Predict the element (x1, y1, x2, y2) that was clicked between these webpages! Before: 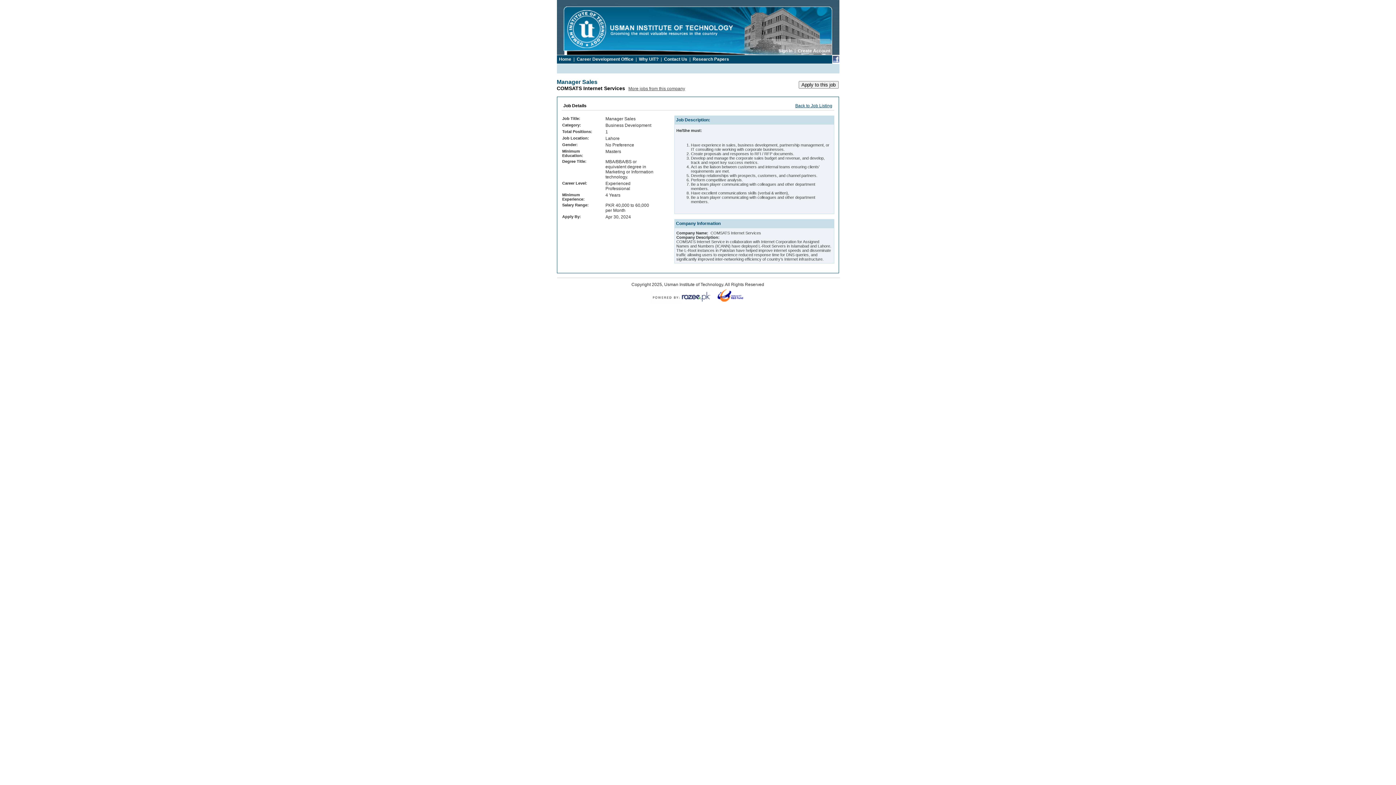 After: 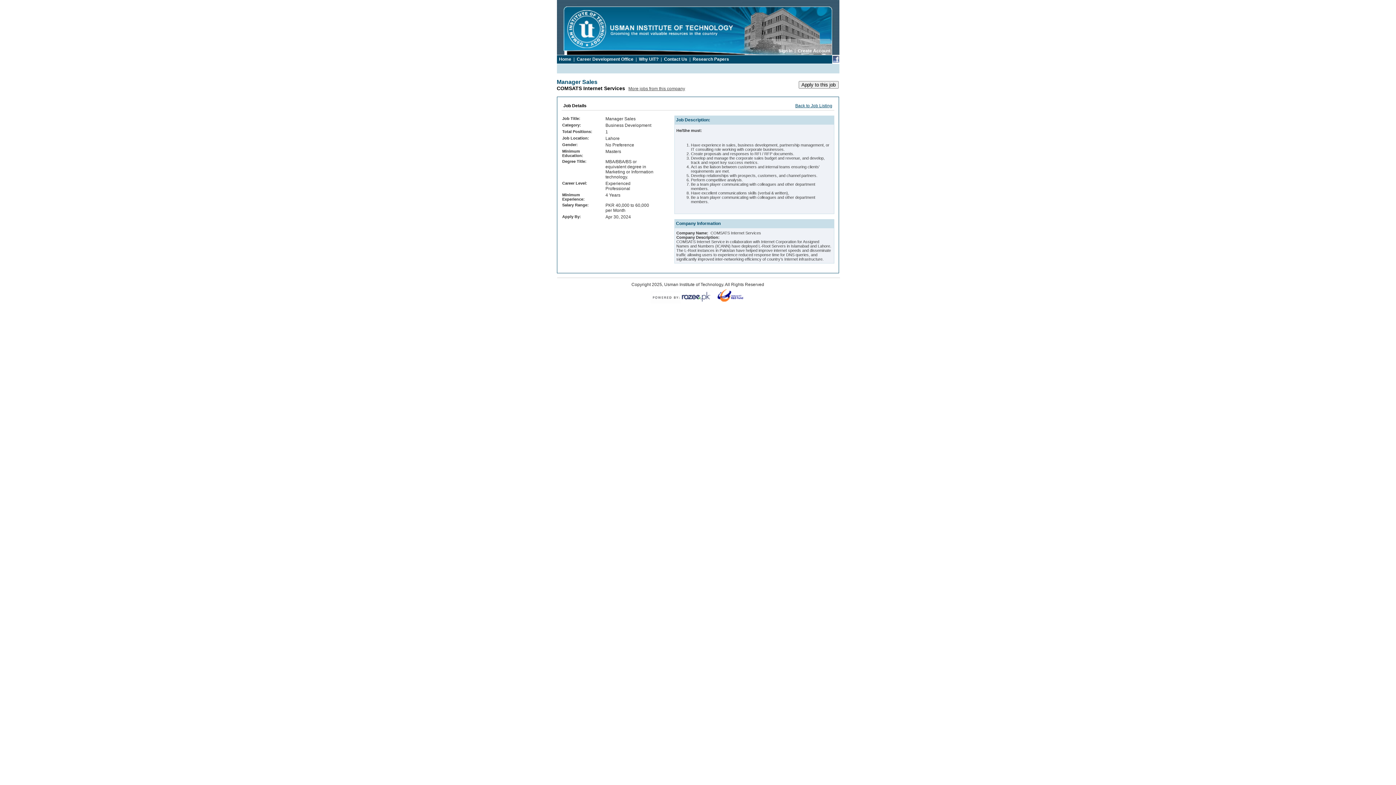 Action: bbox: (832, 58, 839, 64)